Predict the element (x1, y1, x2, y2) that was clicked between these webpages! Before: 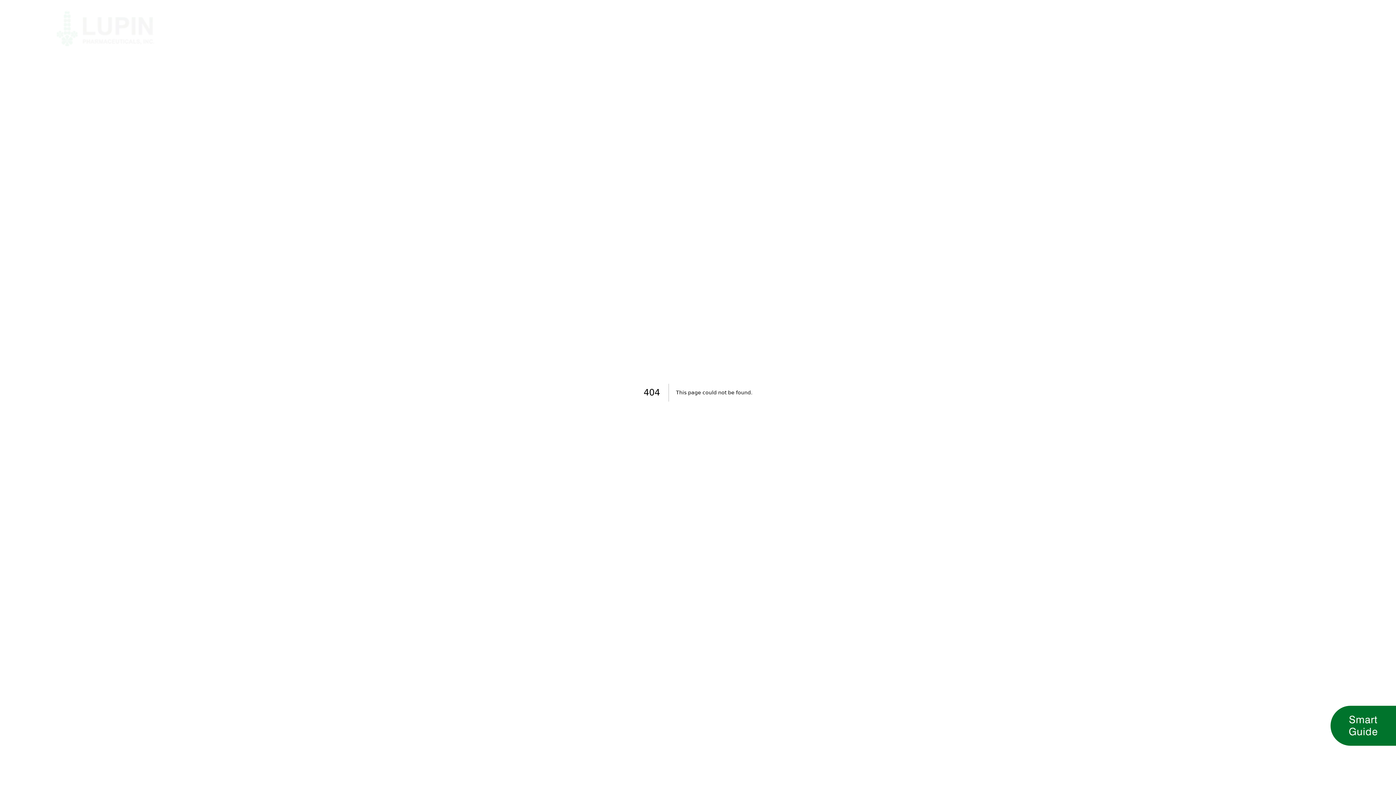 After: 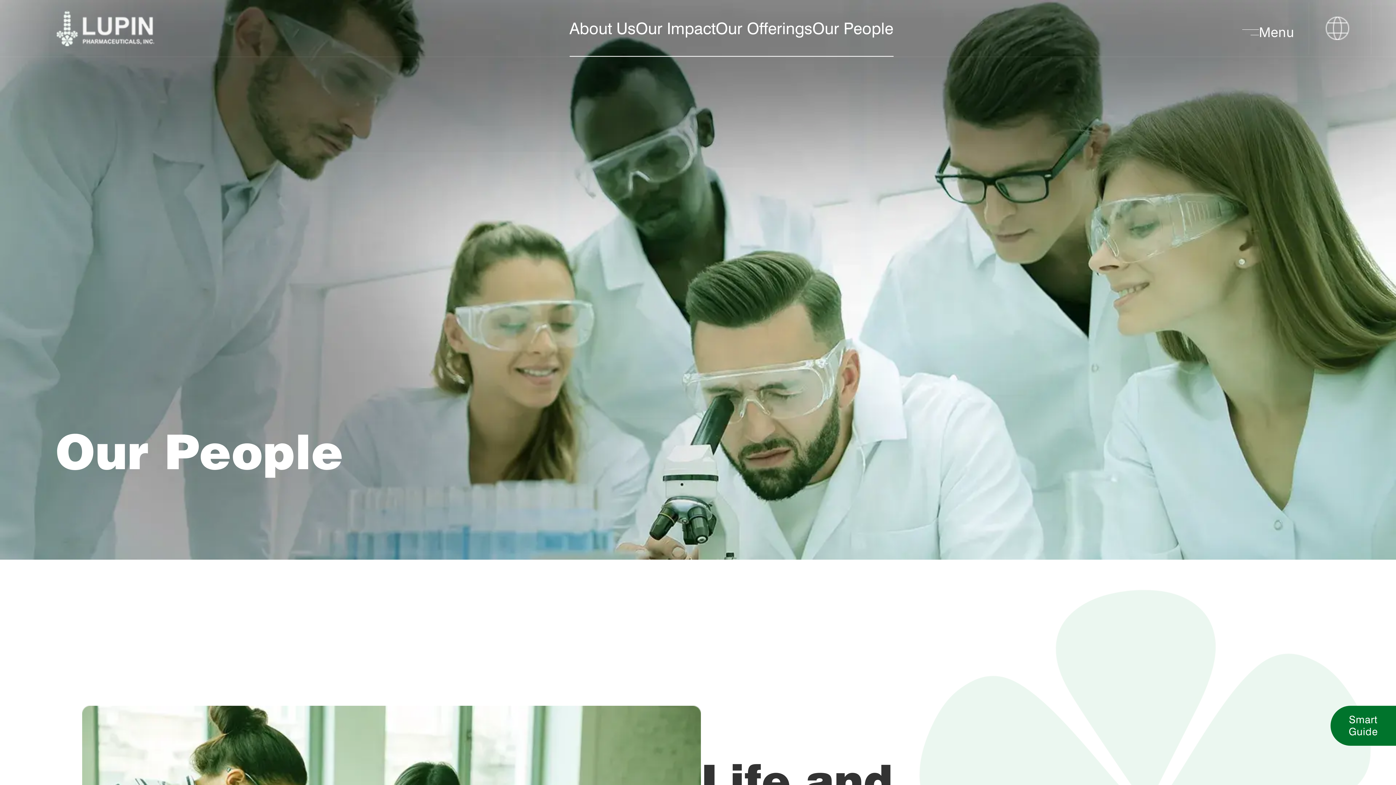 Action: bbox: (812, 20, 893, 46) label: Our People